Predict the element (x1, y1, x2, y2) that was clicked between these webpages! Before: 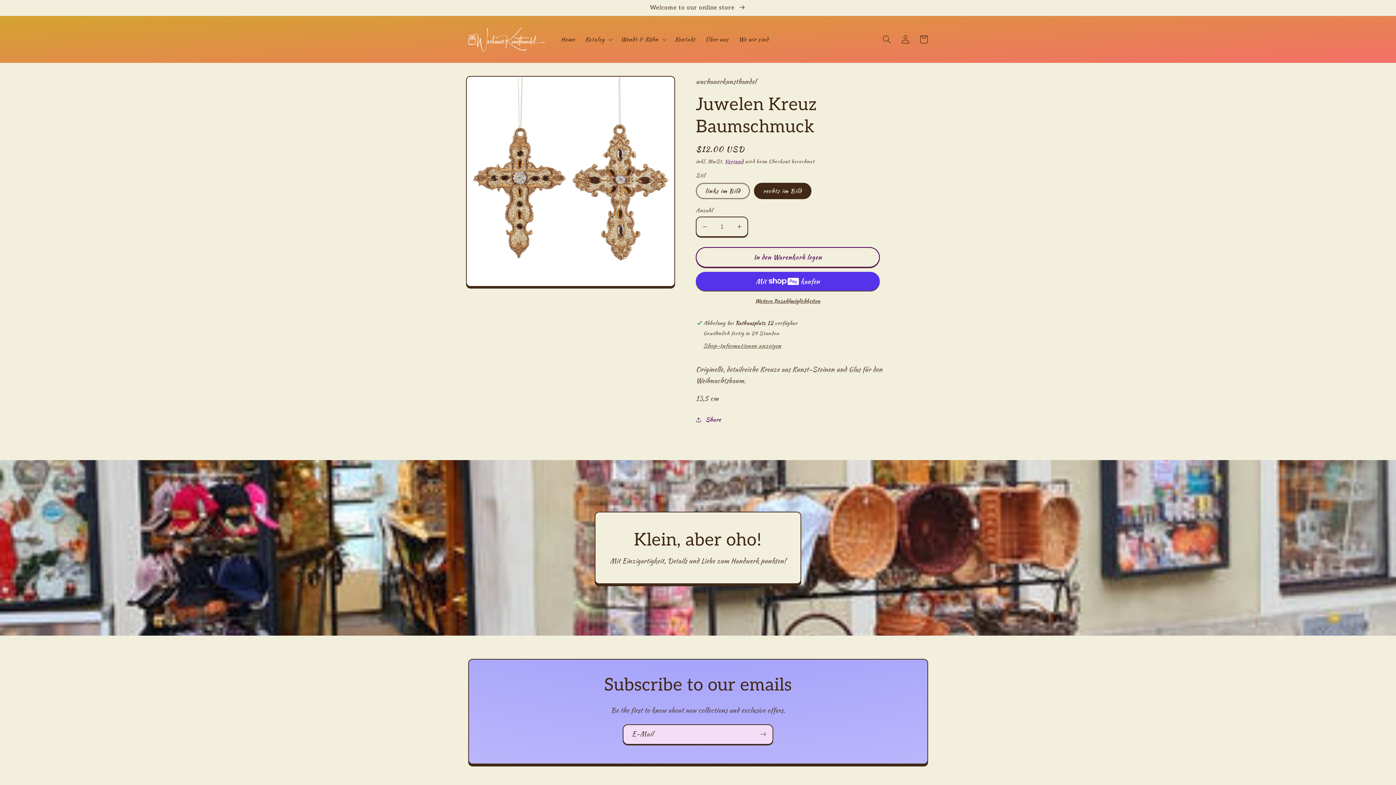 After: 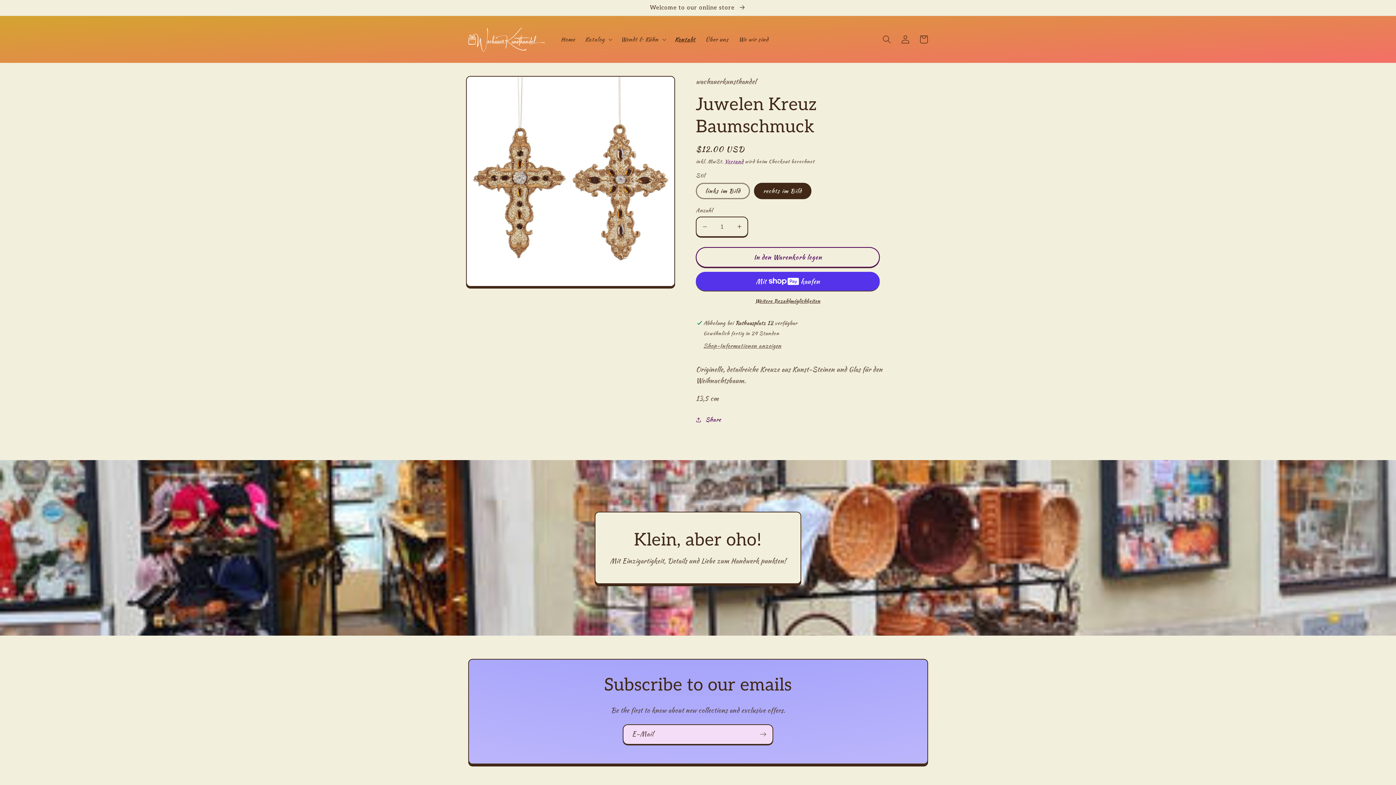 Action: label: Kontakt bbox: (669, 30, 700, 48)